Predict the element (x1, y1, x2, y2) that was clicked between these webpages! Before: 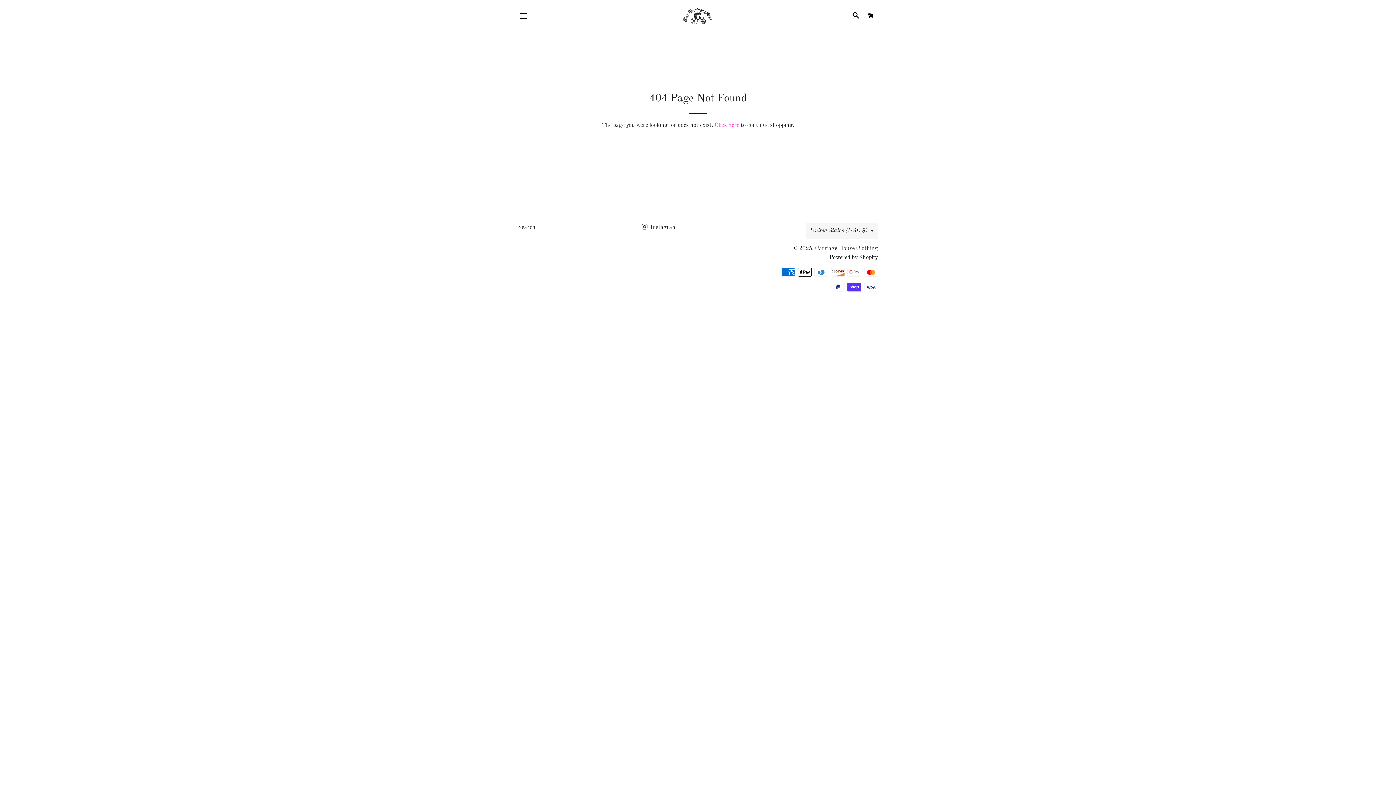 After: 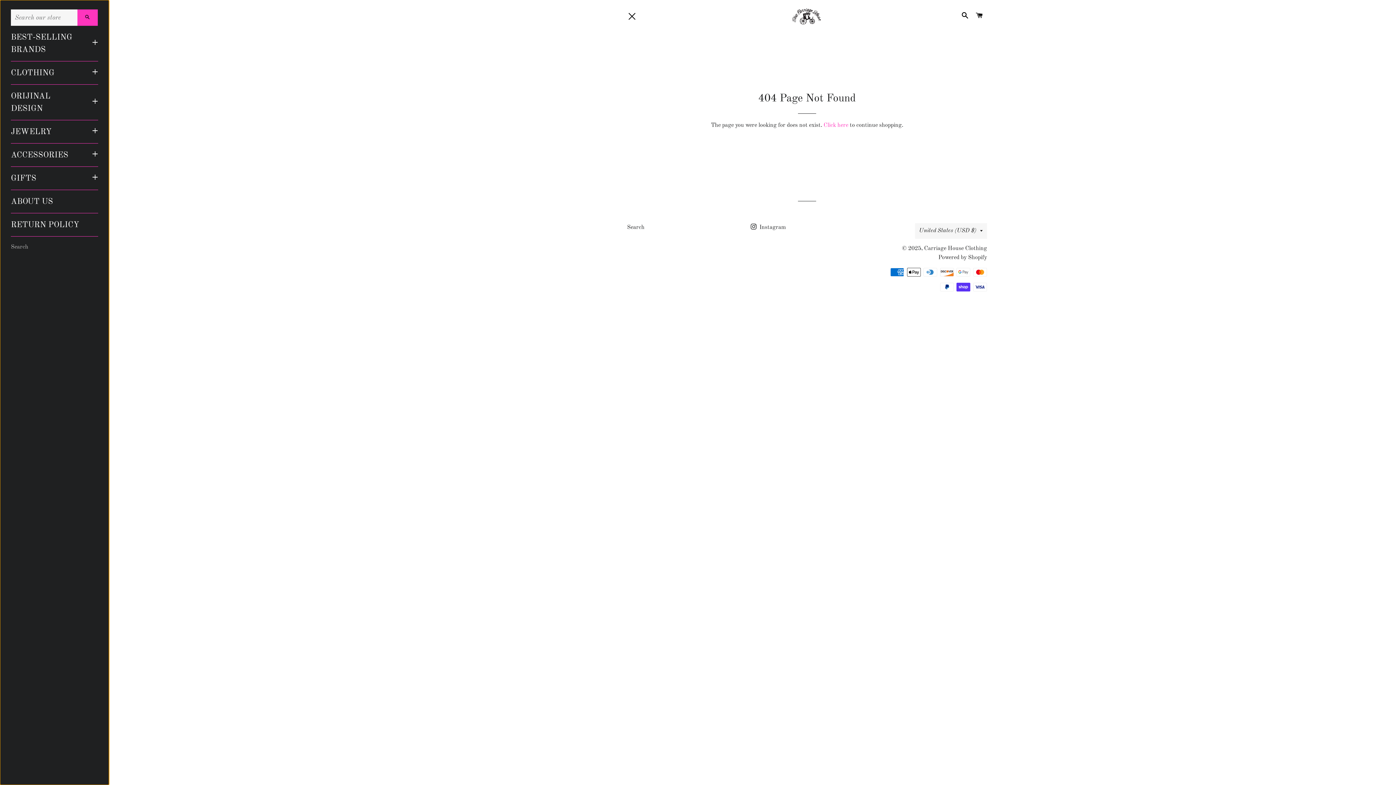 Action: label: SITE NAVIGATION bbox: (514, 6, 532, 25)